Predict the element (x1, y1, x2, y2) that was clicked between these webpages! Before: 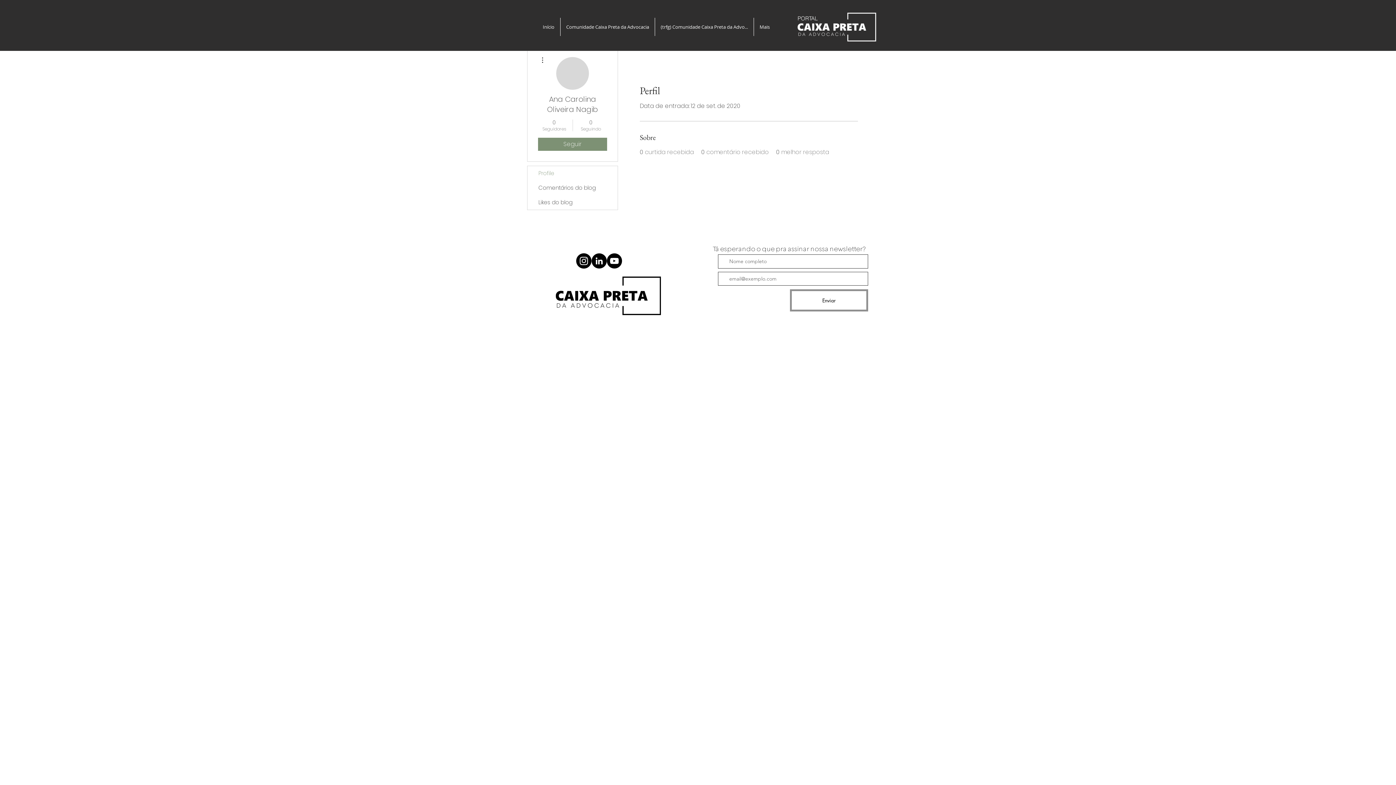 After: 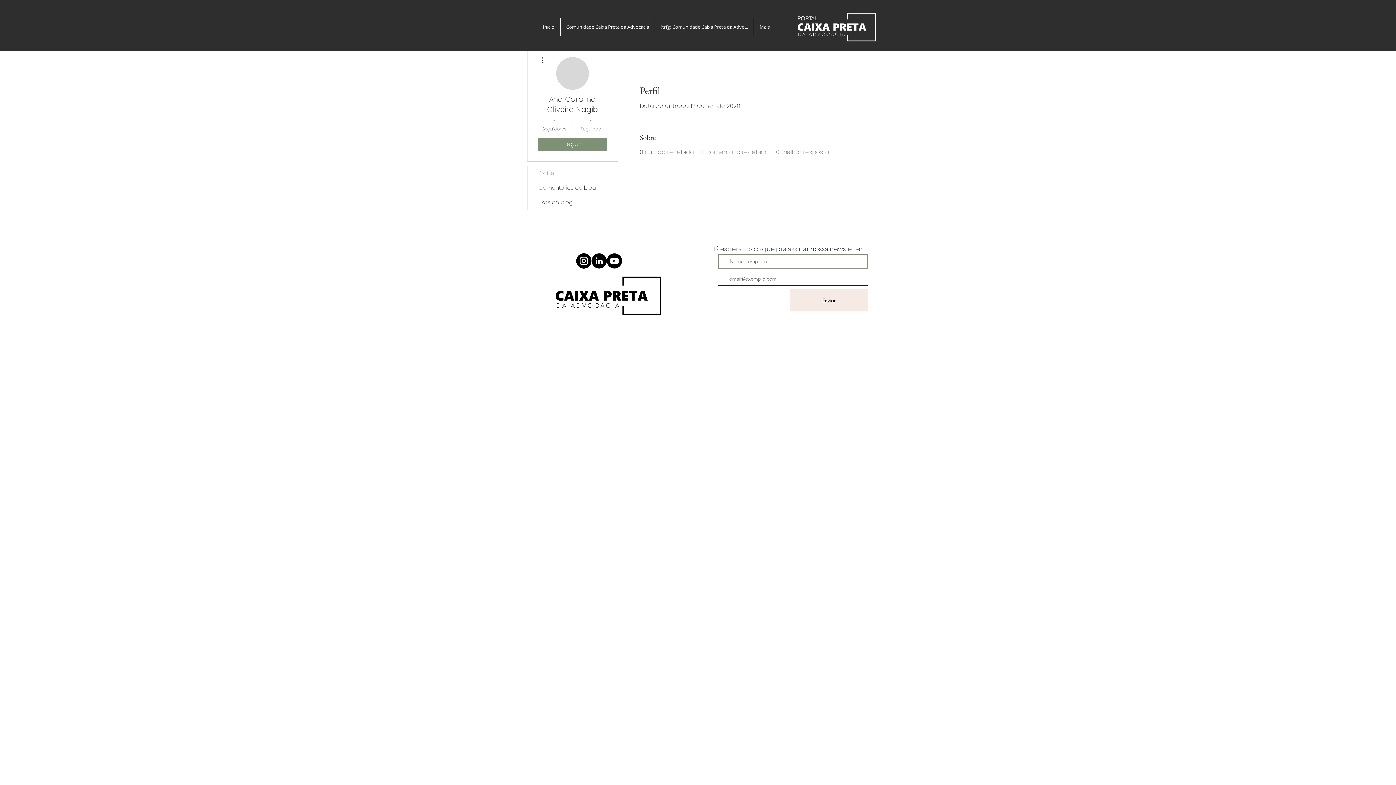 Action: label: Enviar bbox: (790, 289, 868, 311)